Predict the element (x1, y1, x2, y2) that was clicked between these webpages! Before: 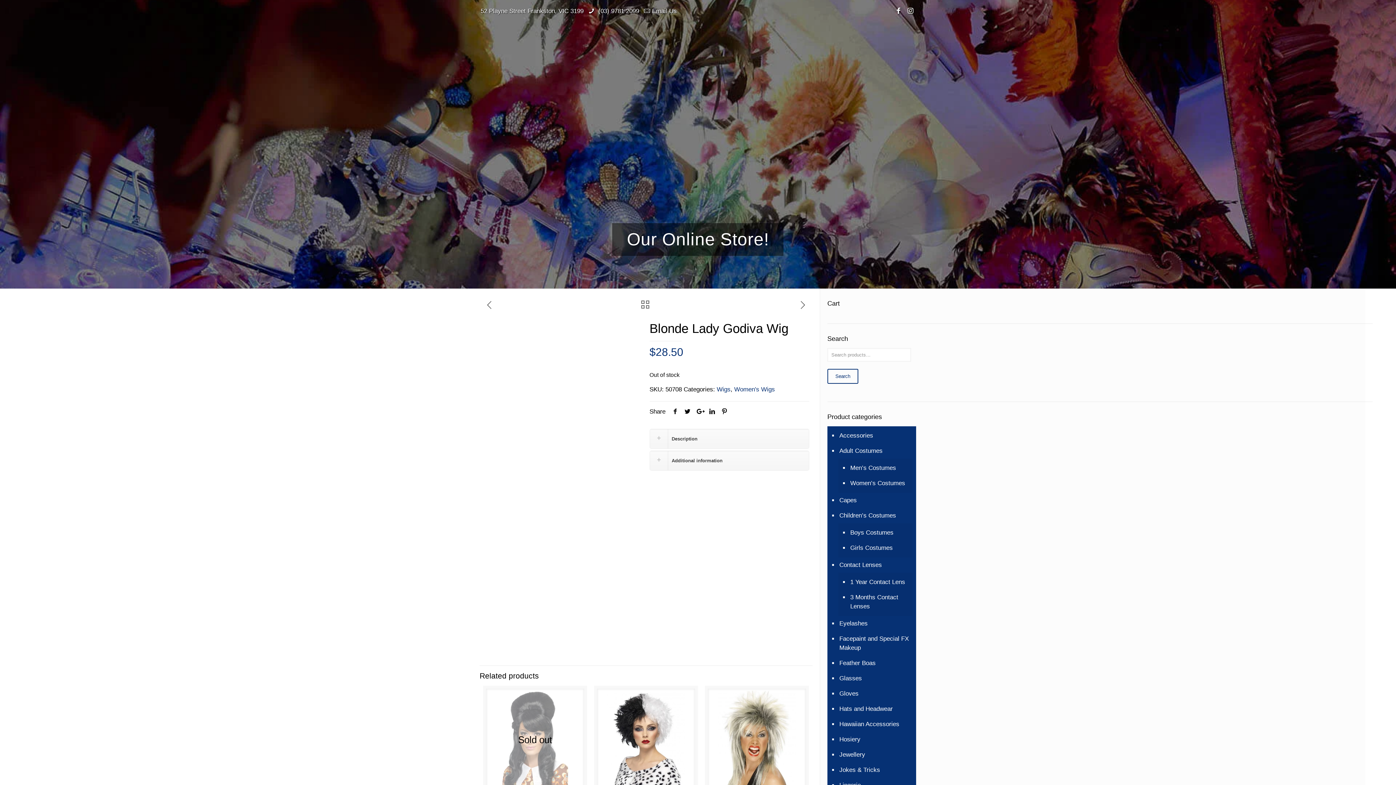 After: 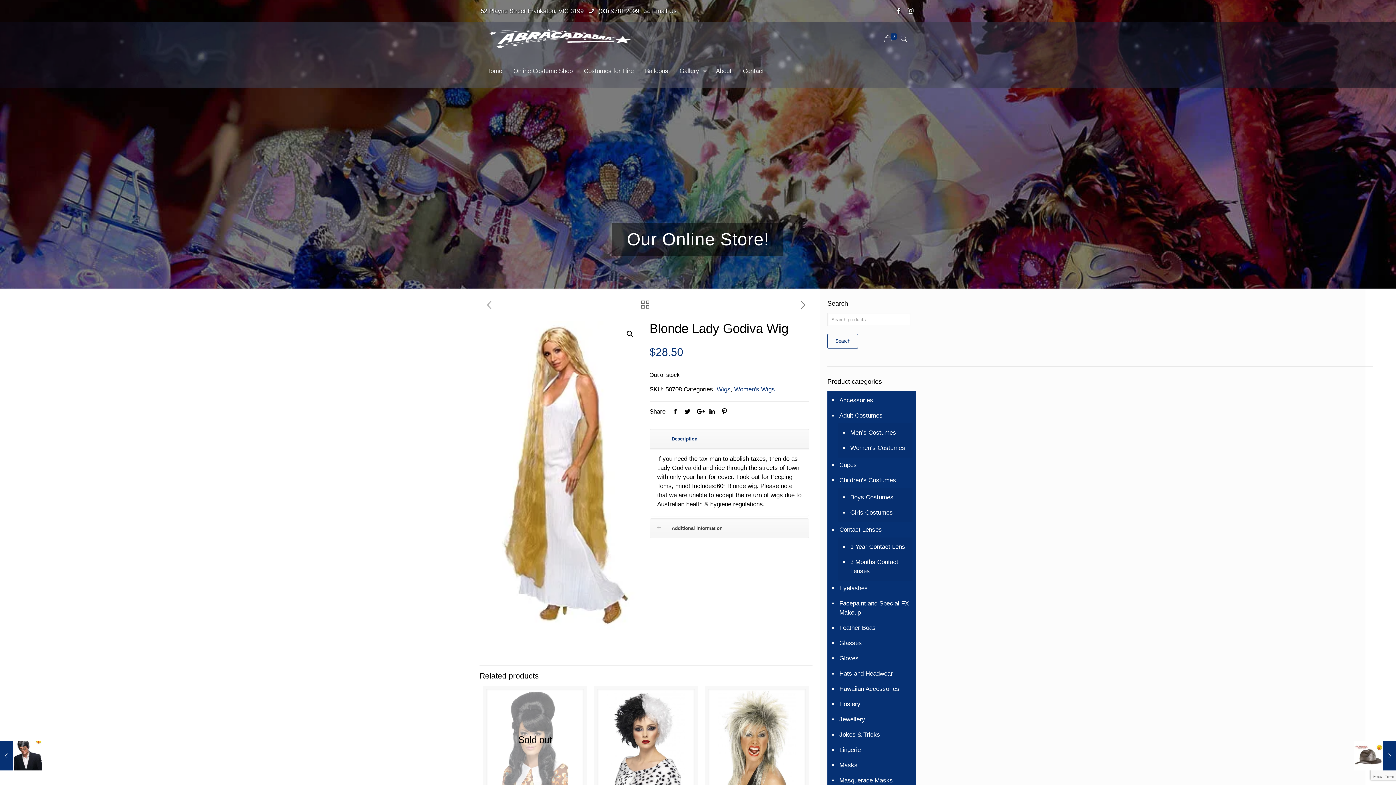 Action: bbox: (905, 6, 915, 14)